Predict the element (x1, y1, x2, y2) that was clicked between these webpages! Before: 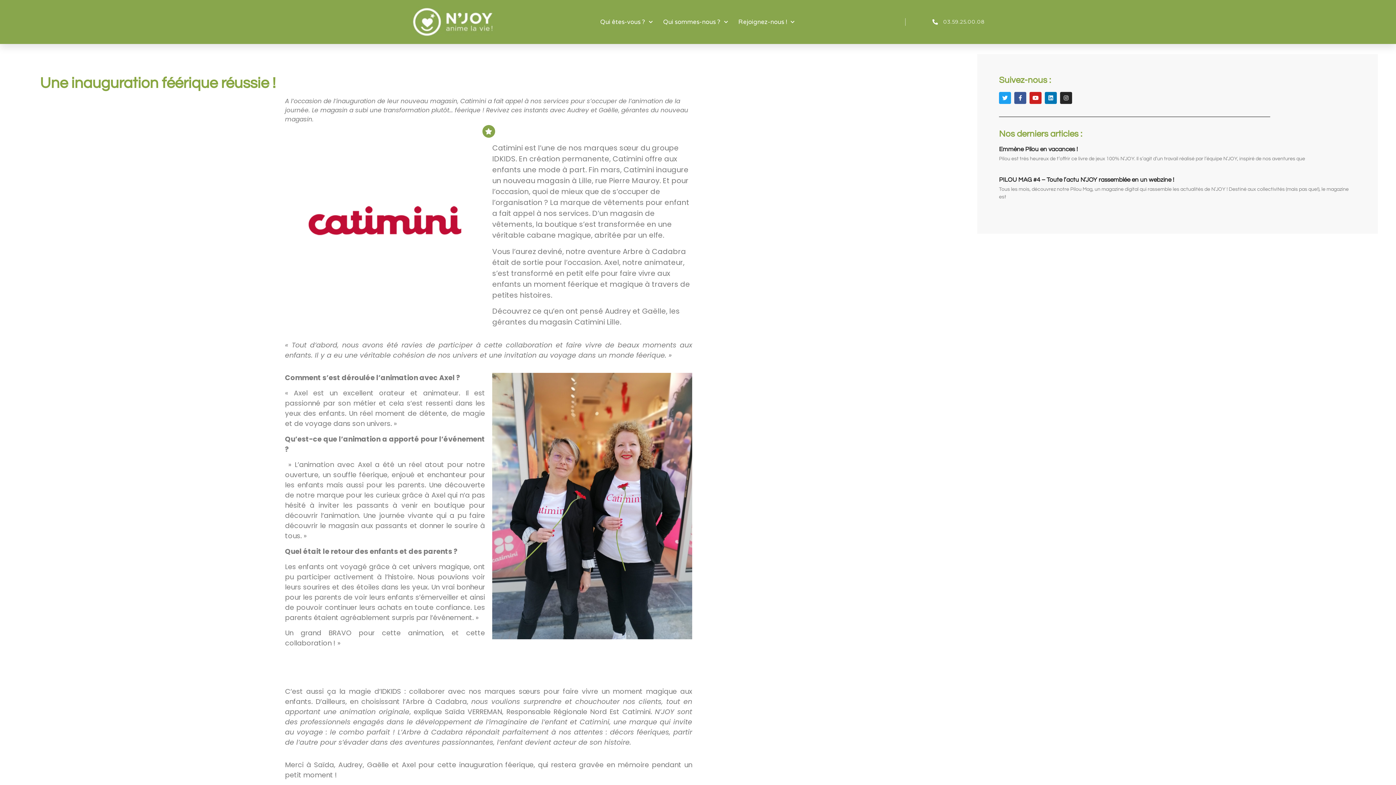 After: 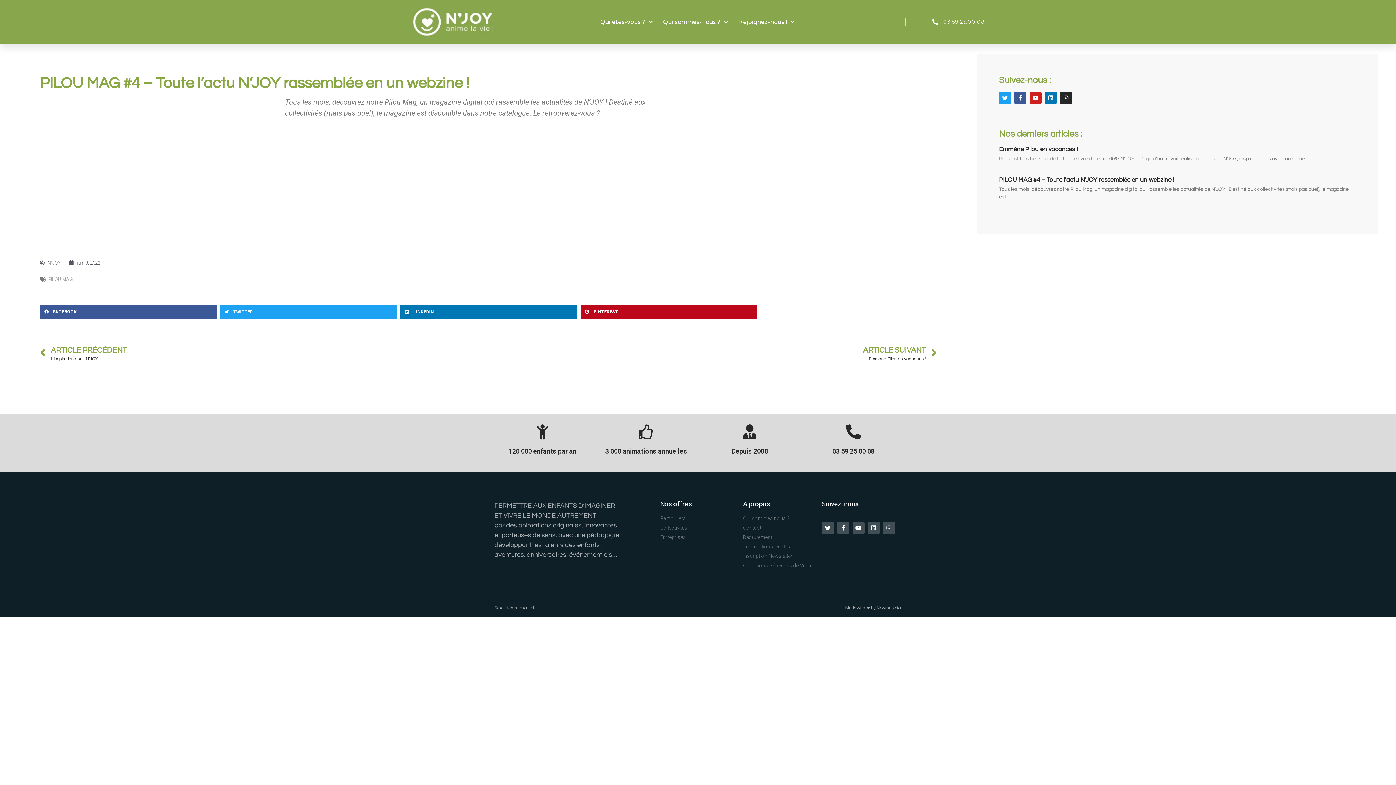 Action: label: PILOU MAG #4 – Toute l’actu N’JOY rassemblée en un webzine ! bbox: (999, 176, 1174, 183)